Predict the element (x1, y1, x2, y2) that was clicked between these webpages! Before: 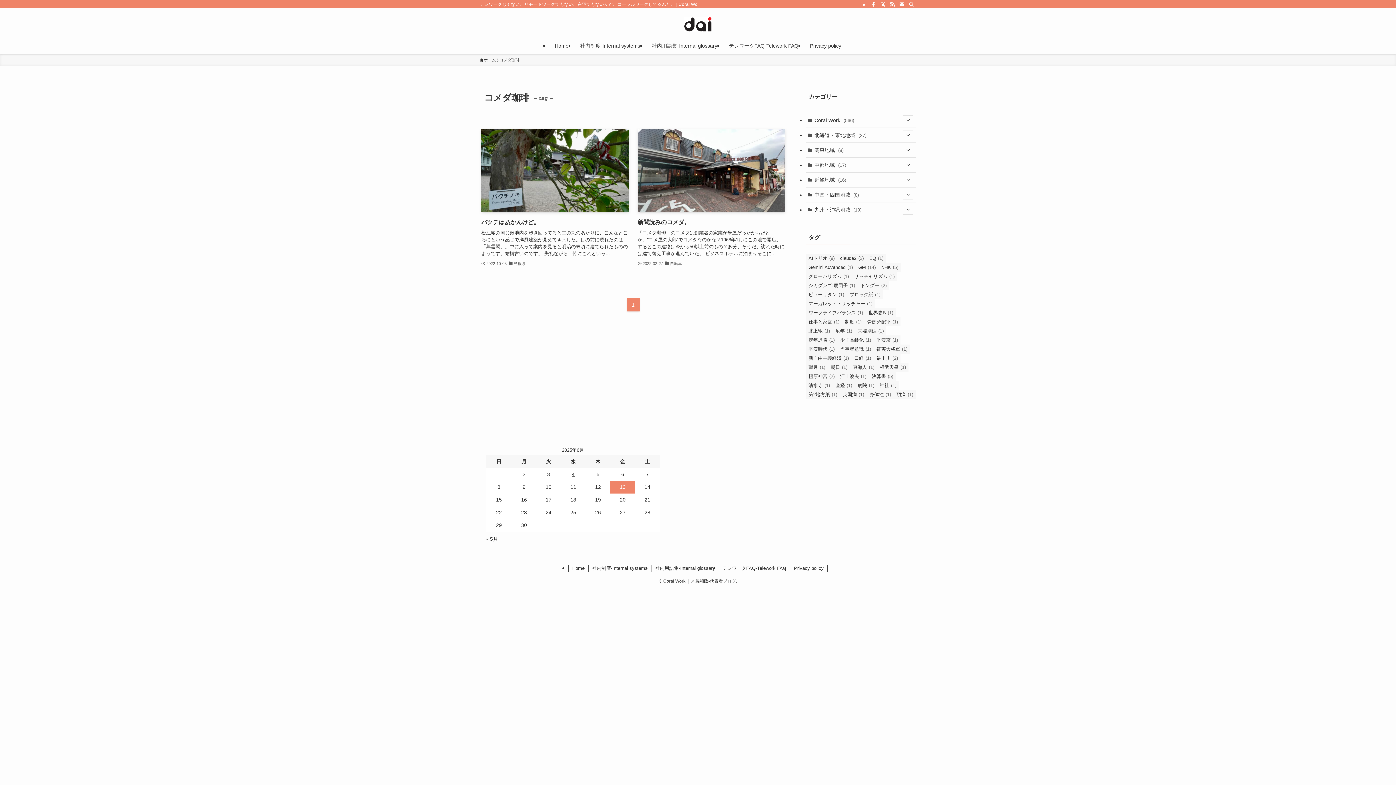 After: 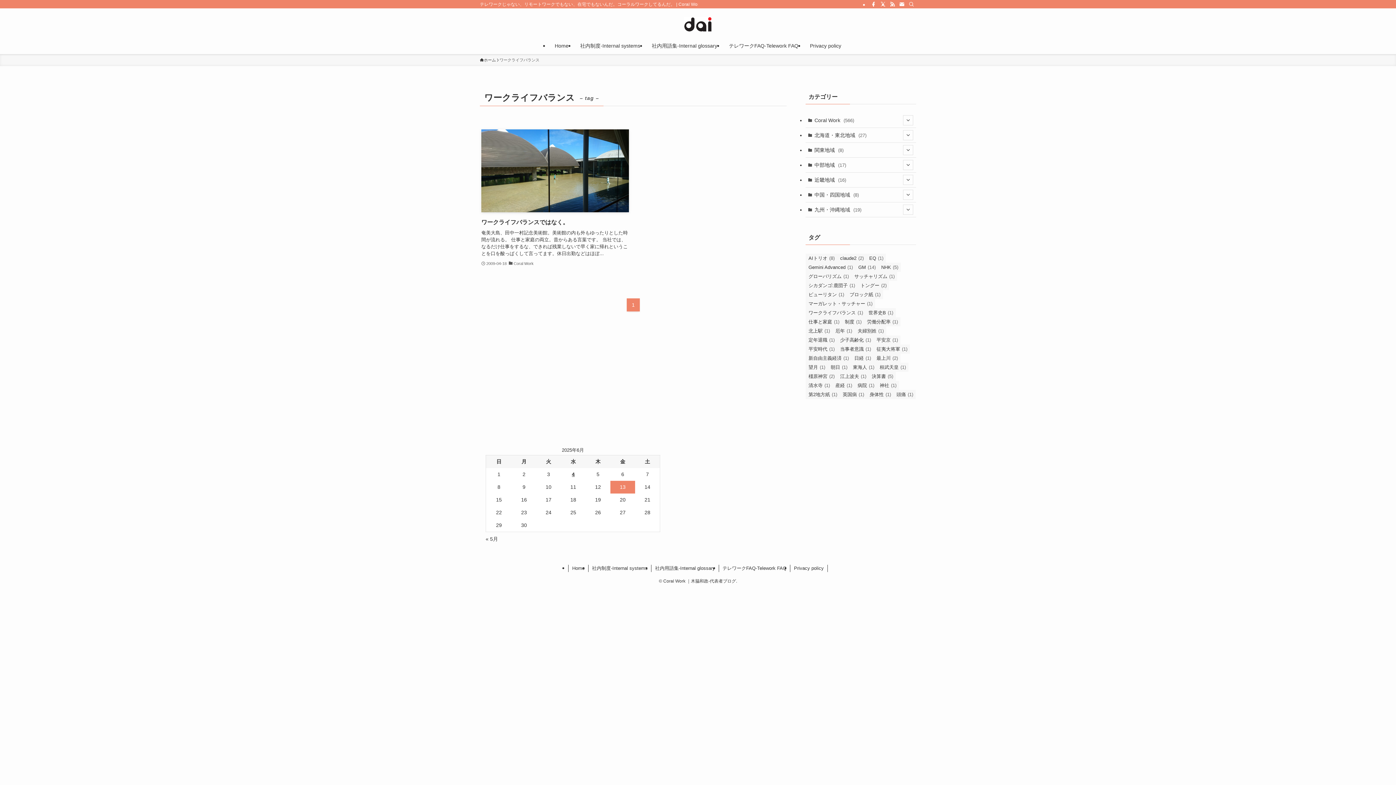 Action: label: ワークライフバランス (1個の項目) bbox: (805, 308, 865, 317)